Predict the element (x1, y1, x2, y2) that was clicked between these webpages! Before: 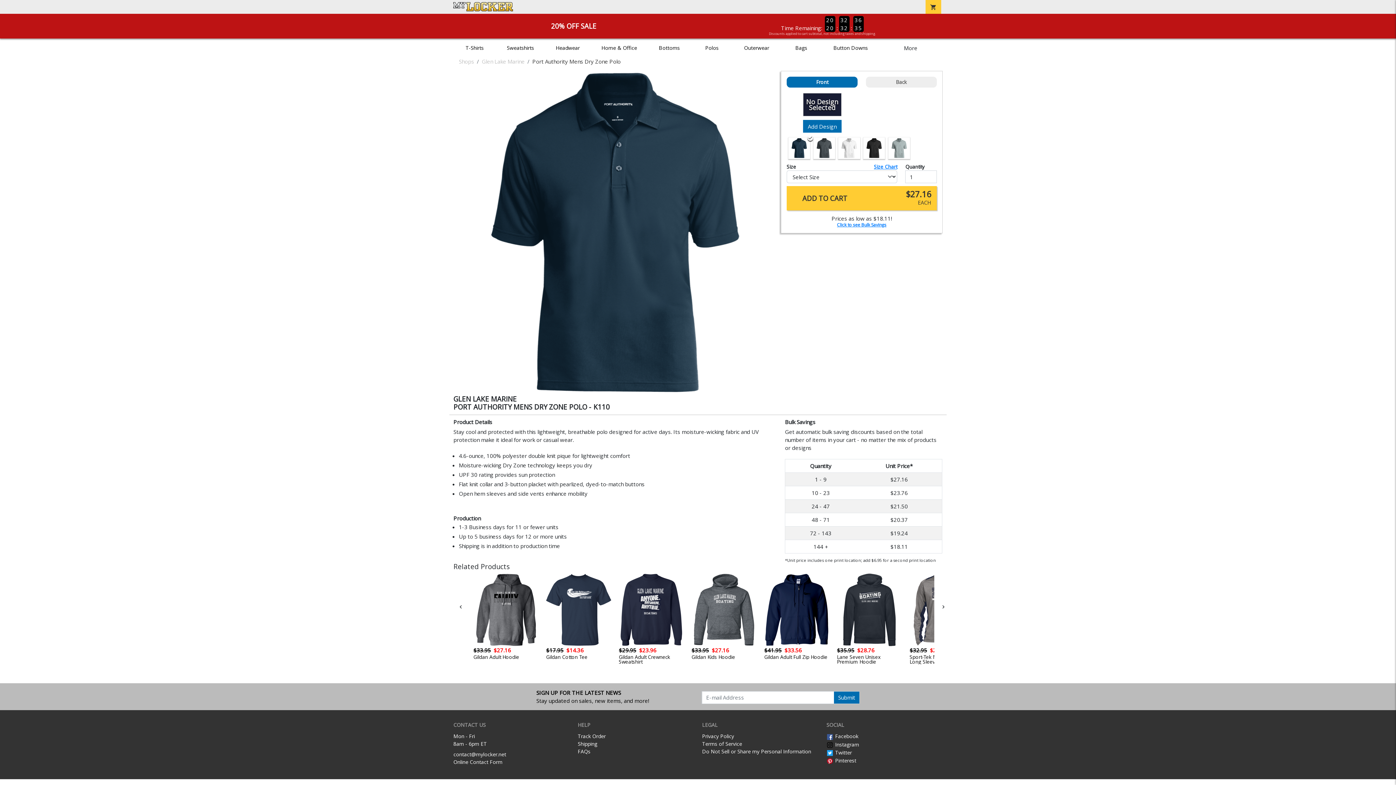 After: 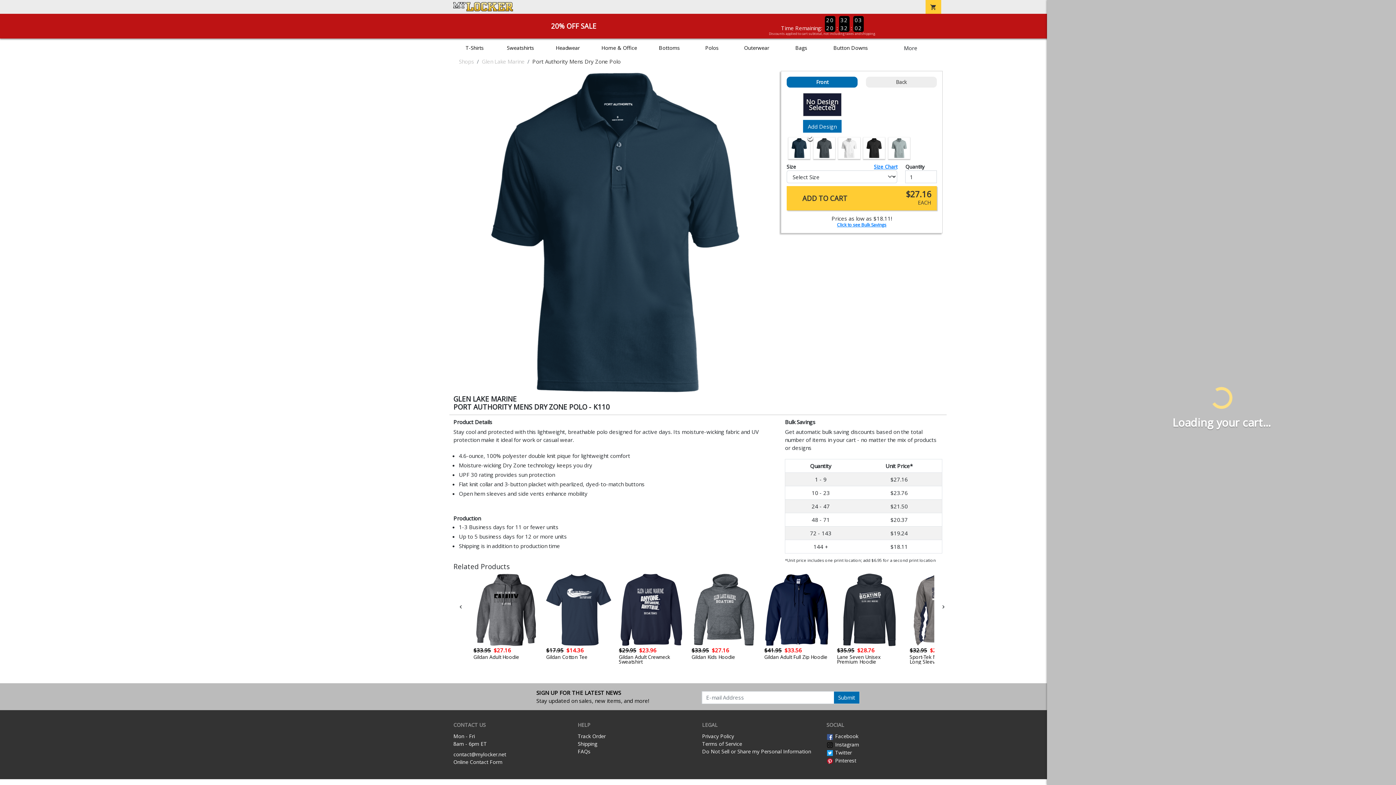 Action: bbox: (925, 0, 941, 13) label: shopping_cart